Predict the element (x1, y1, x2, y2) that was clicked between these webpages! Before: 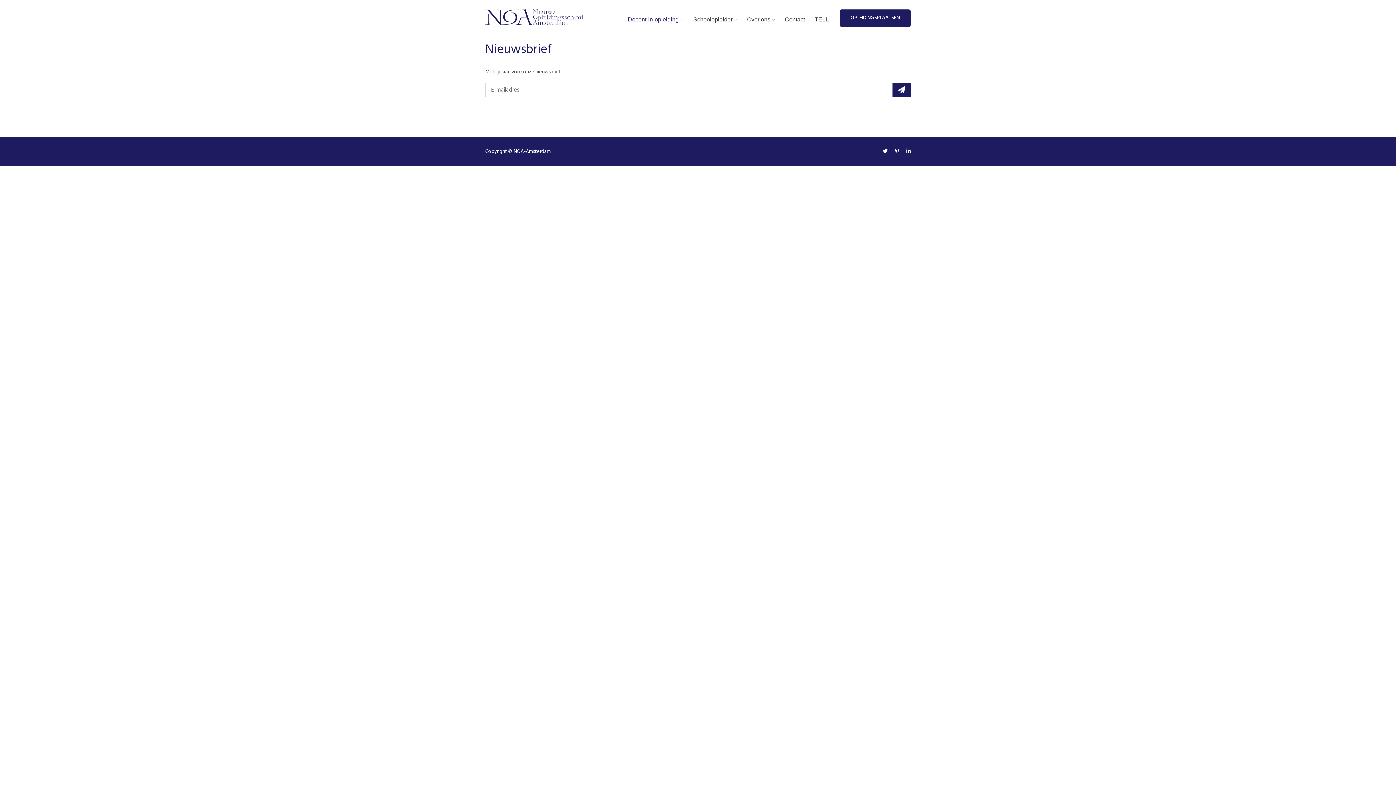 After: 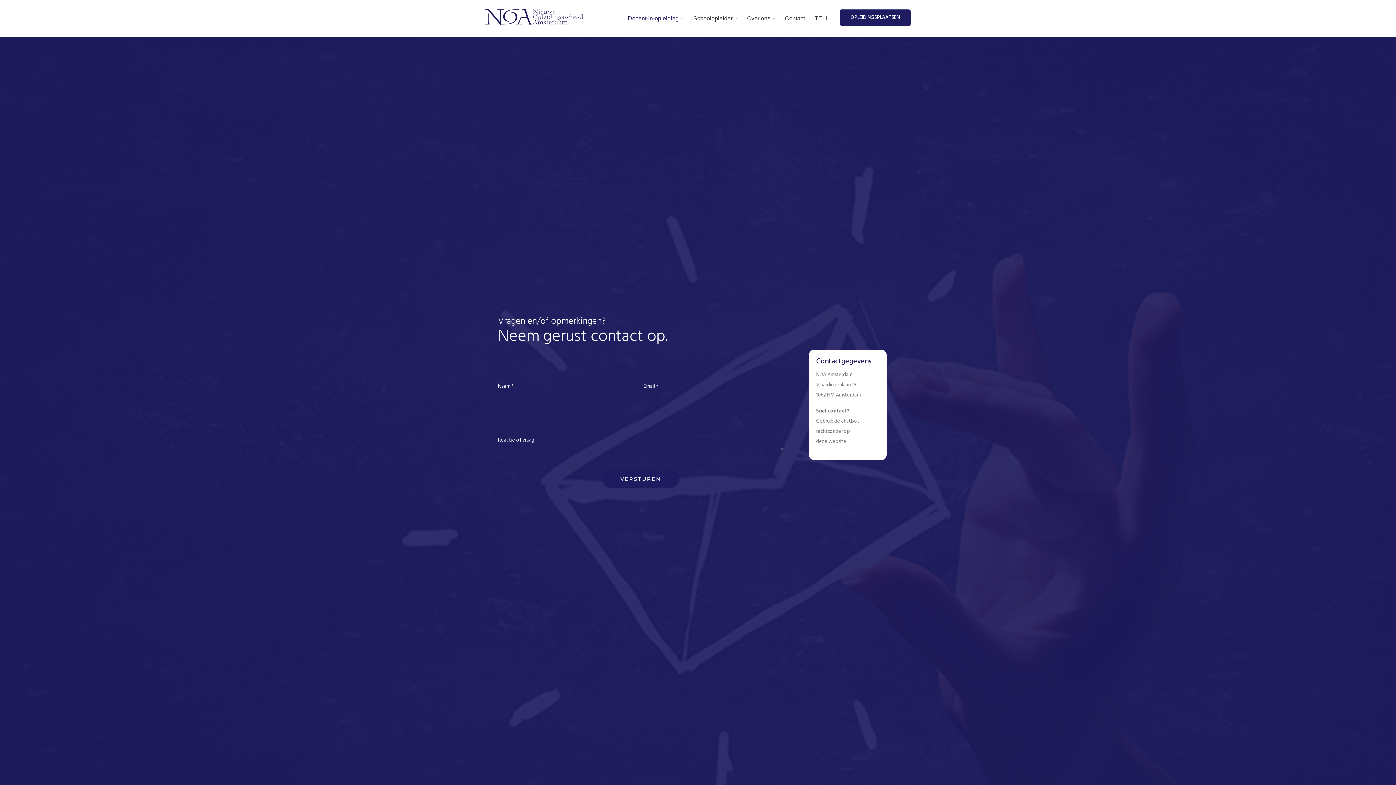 Action: label: Contact bbox: (785, 13, 805, 25)